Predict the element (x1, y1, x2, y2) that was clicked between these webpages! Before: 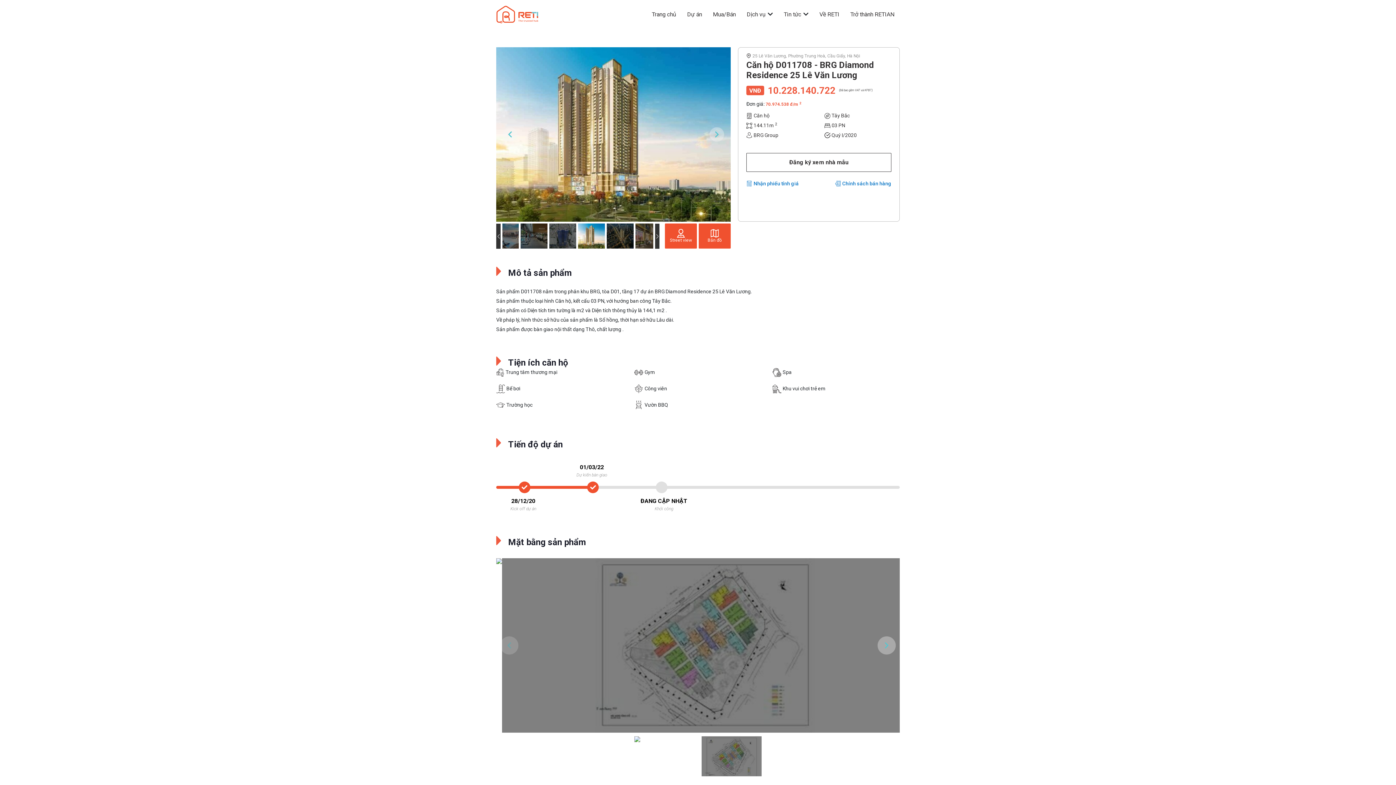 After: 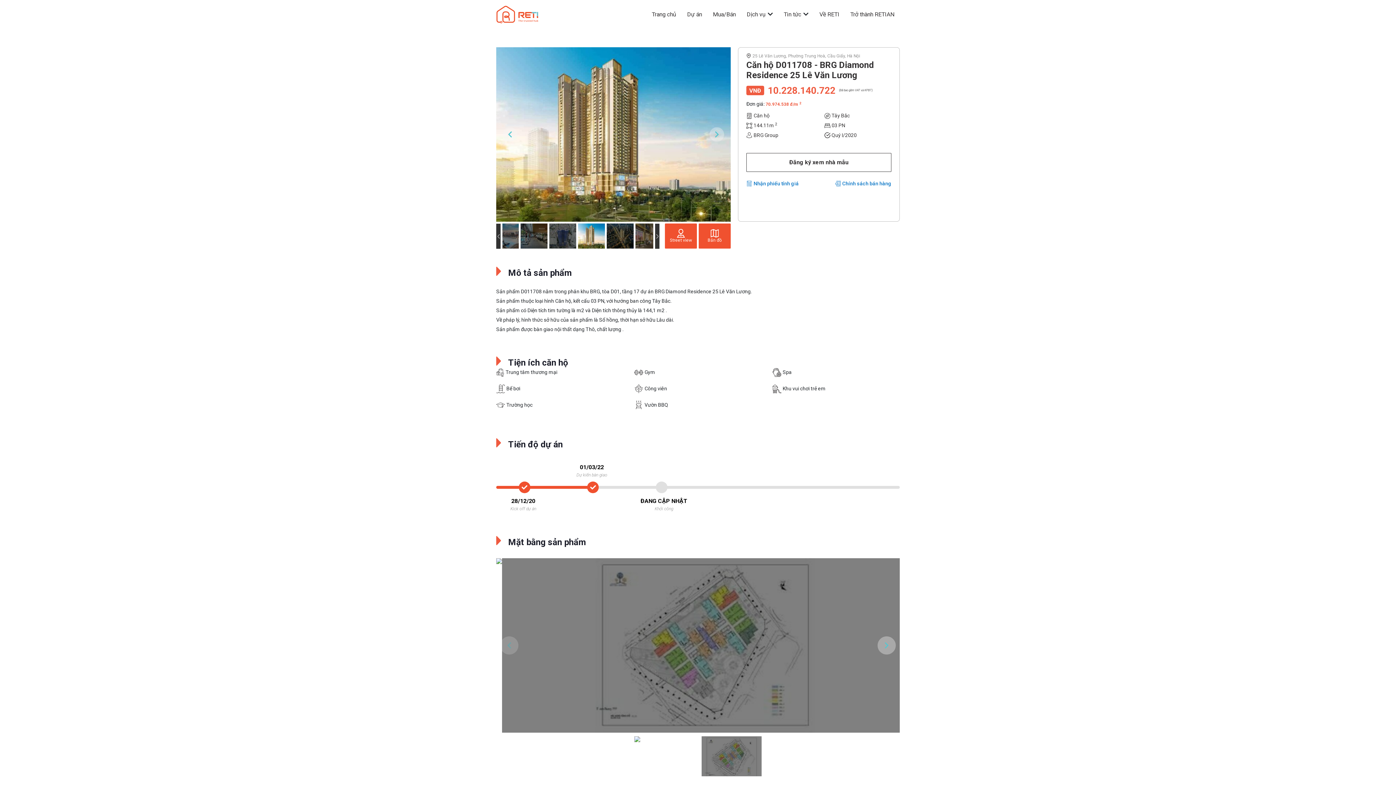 Action: label: Chính sách bán hàng bbox: (842, 180, 891, 186)